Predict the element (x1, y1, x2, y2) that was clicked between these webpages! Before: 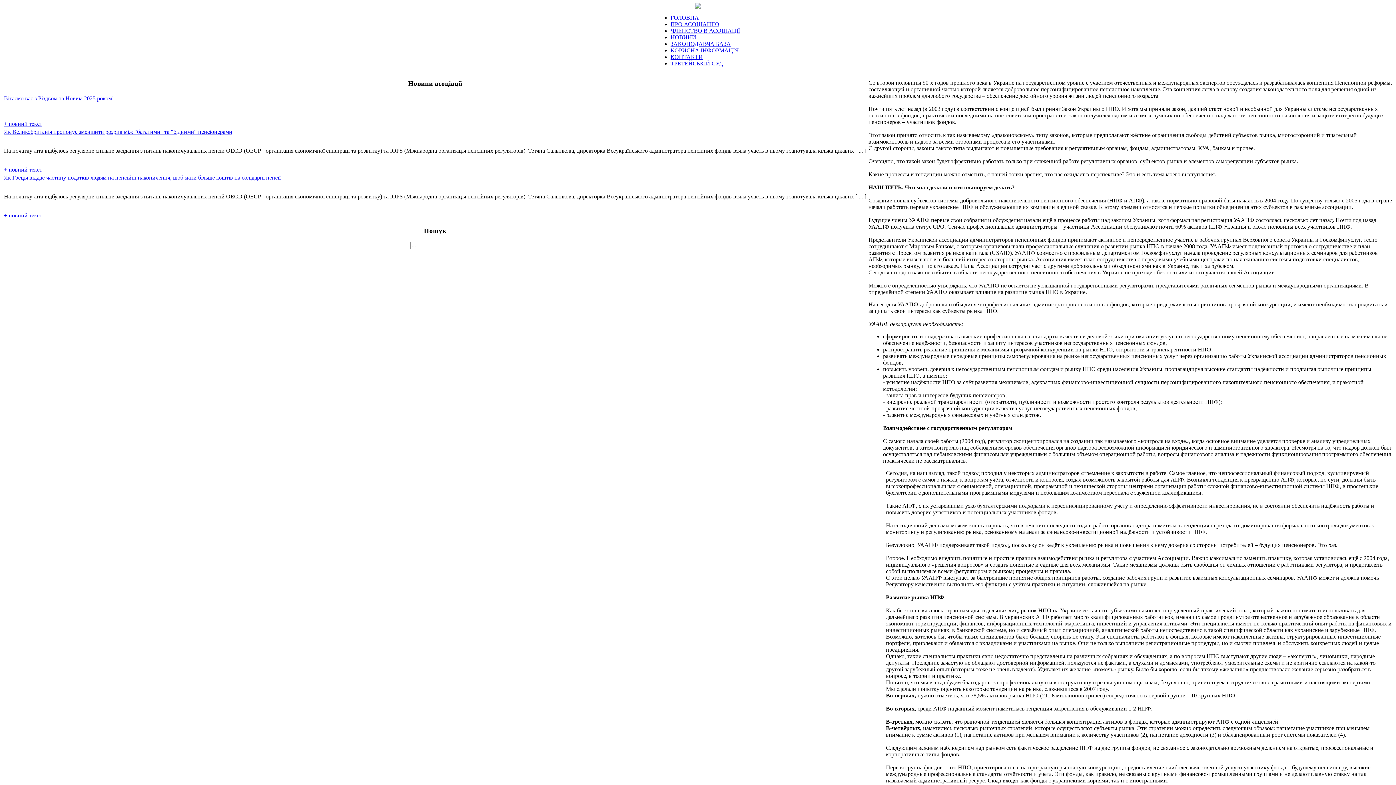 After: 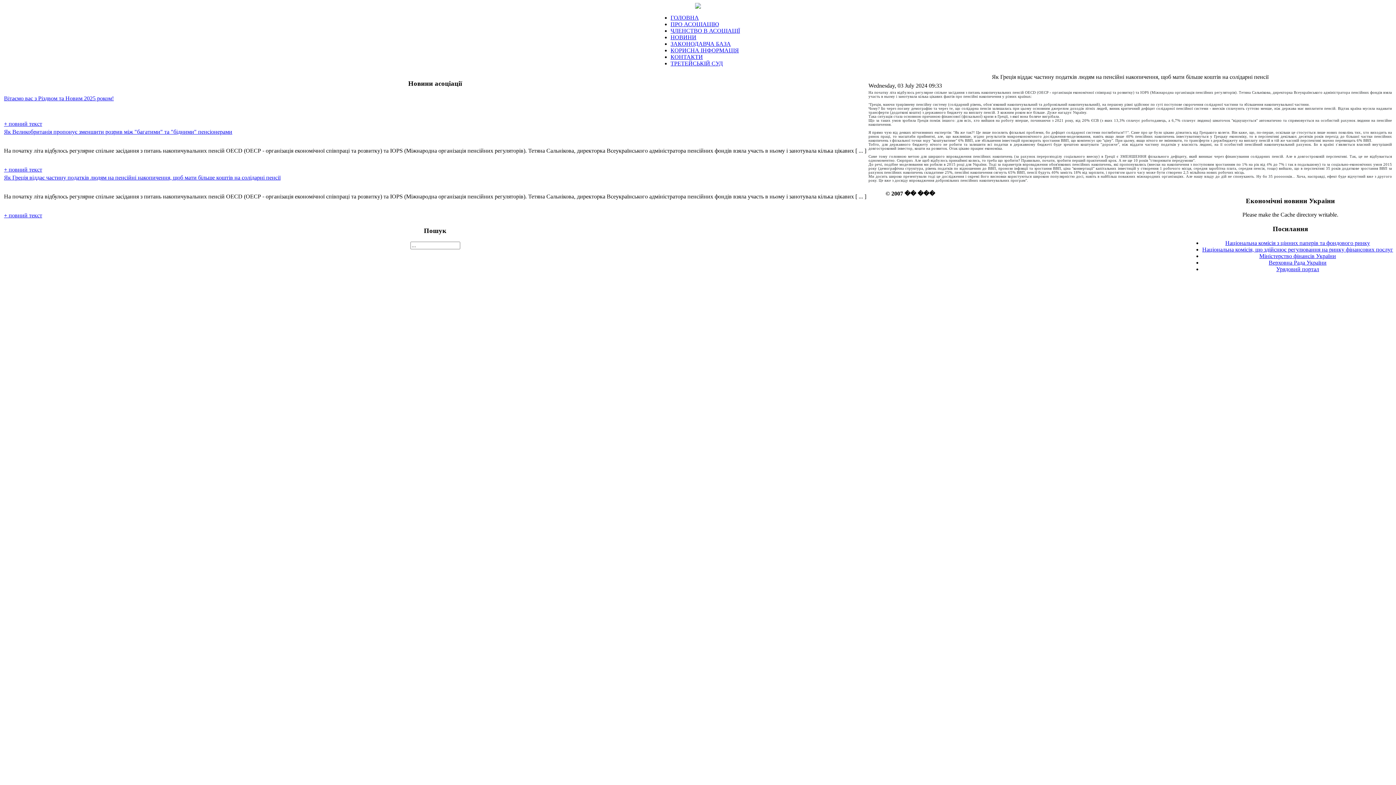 Action: label: + повний текст bbox: (4, 212, 42, 218)